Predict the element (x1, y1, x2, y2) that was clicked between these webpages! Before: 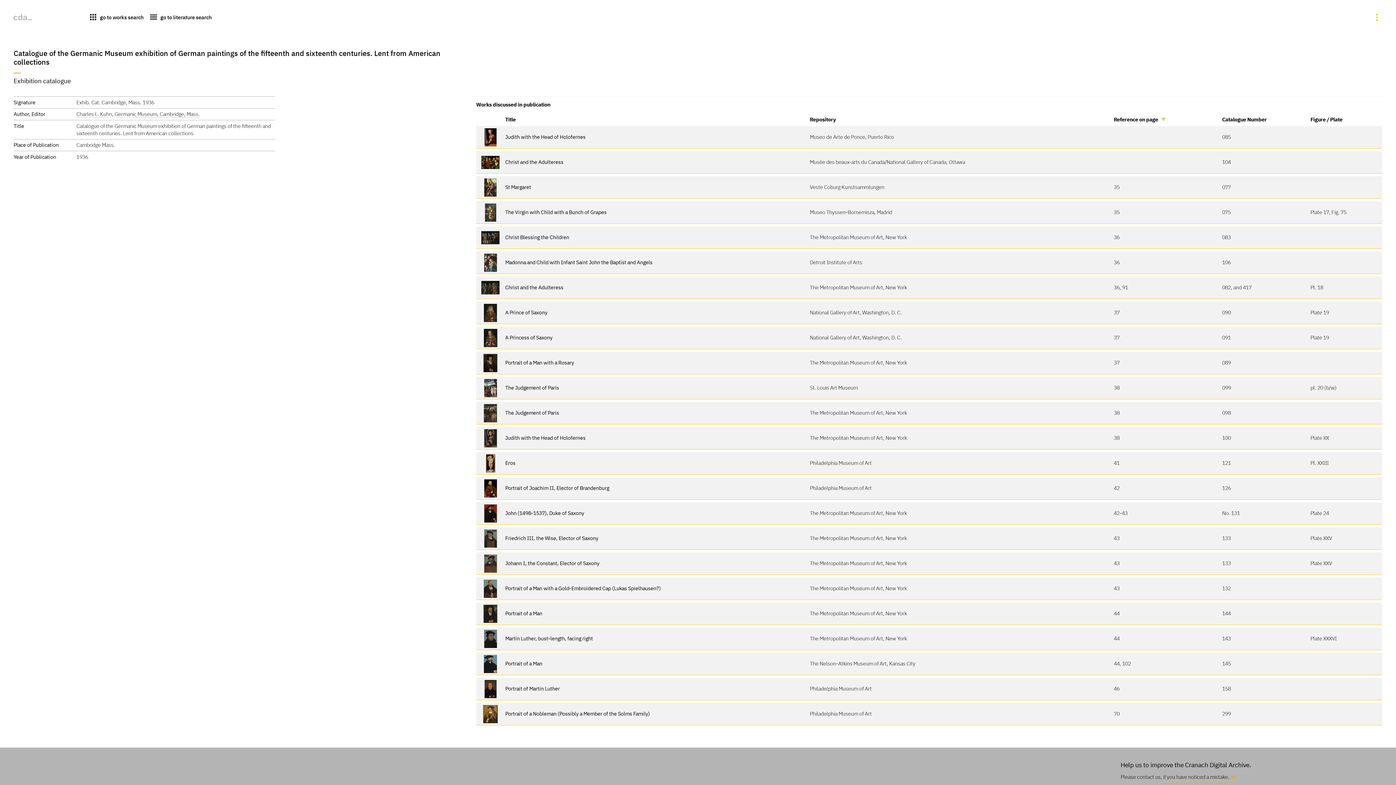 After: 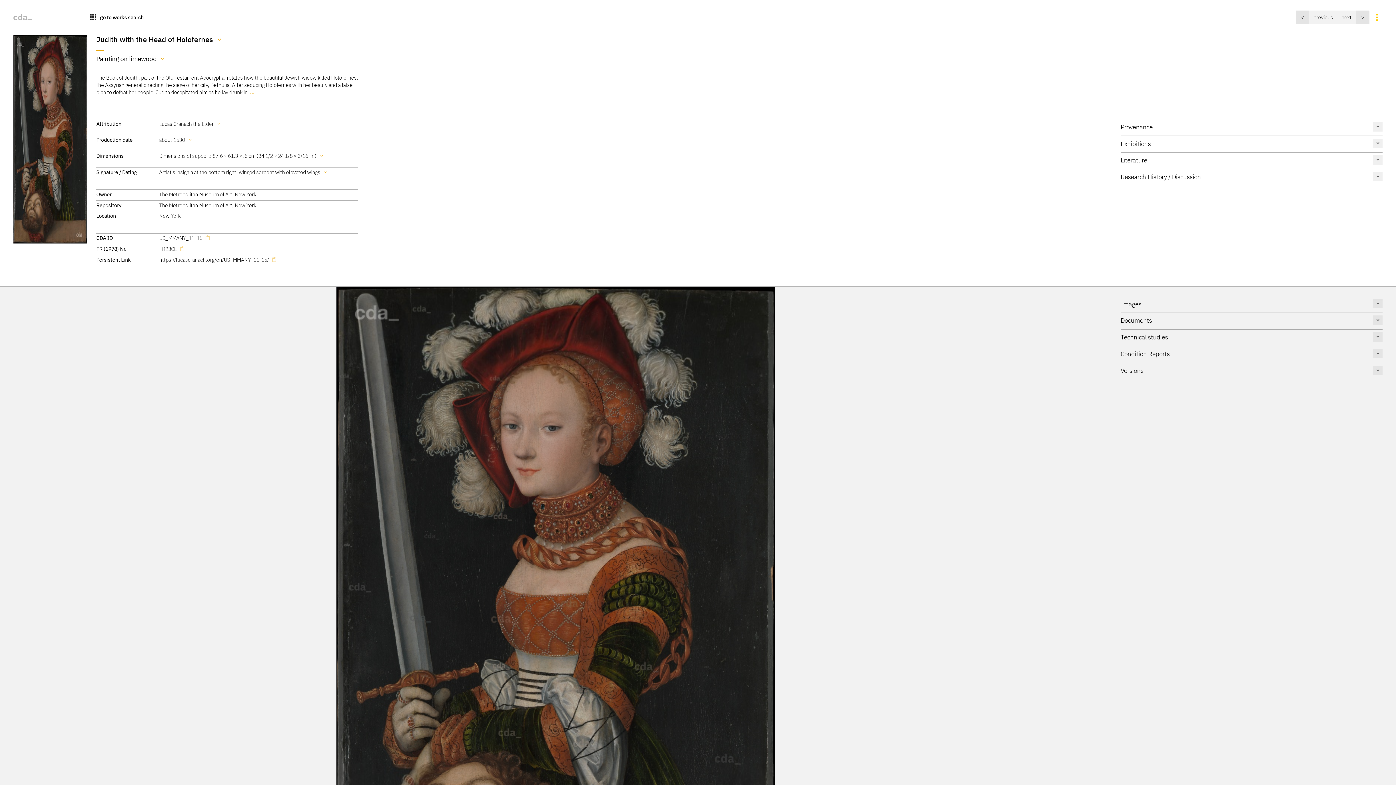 Action: bbox: (481, 429, 499, 447)